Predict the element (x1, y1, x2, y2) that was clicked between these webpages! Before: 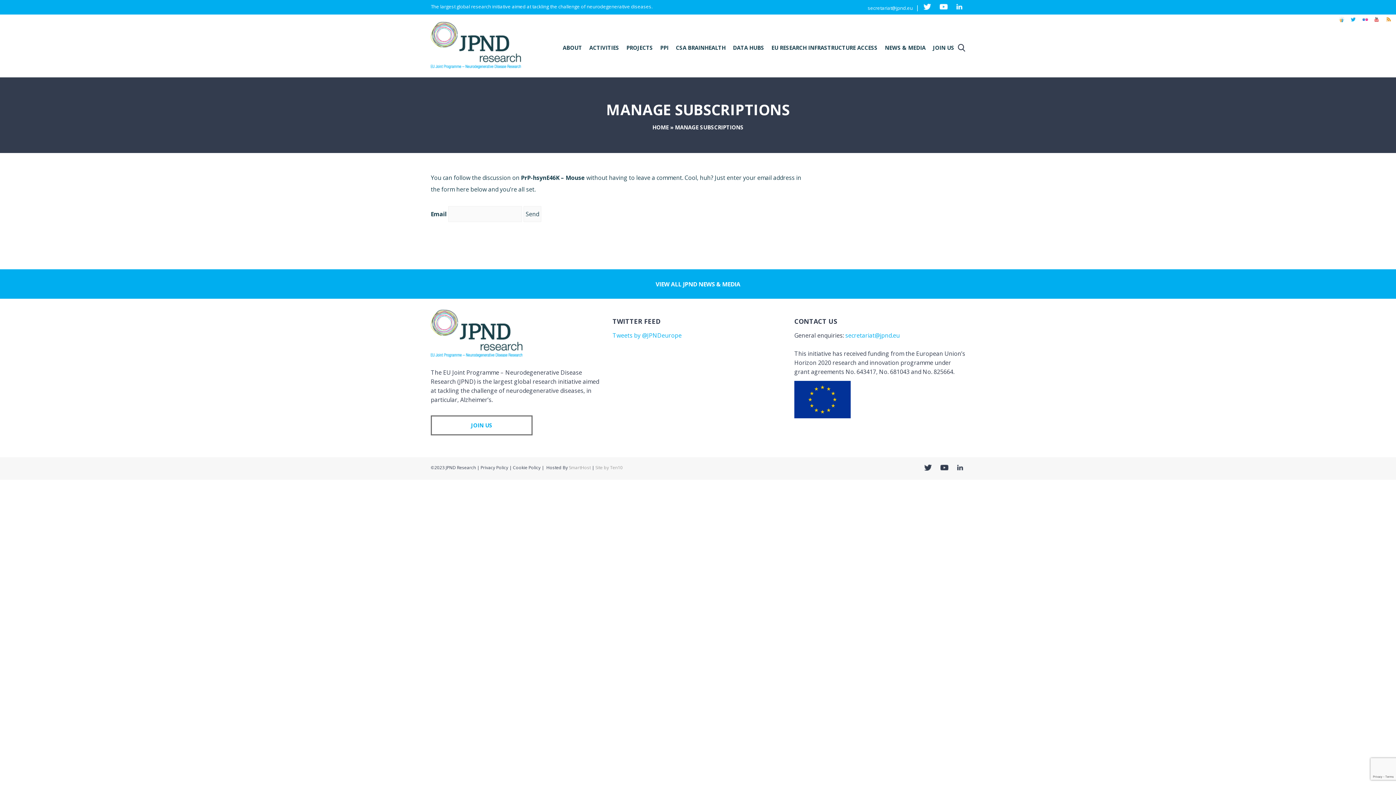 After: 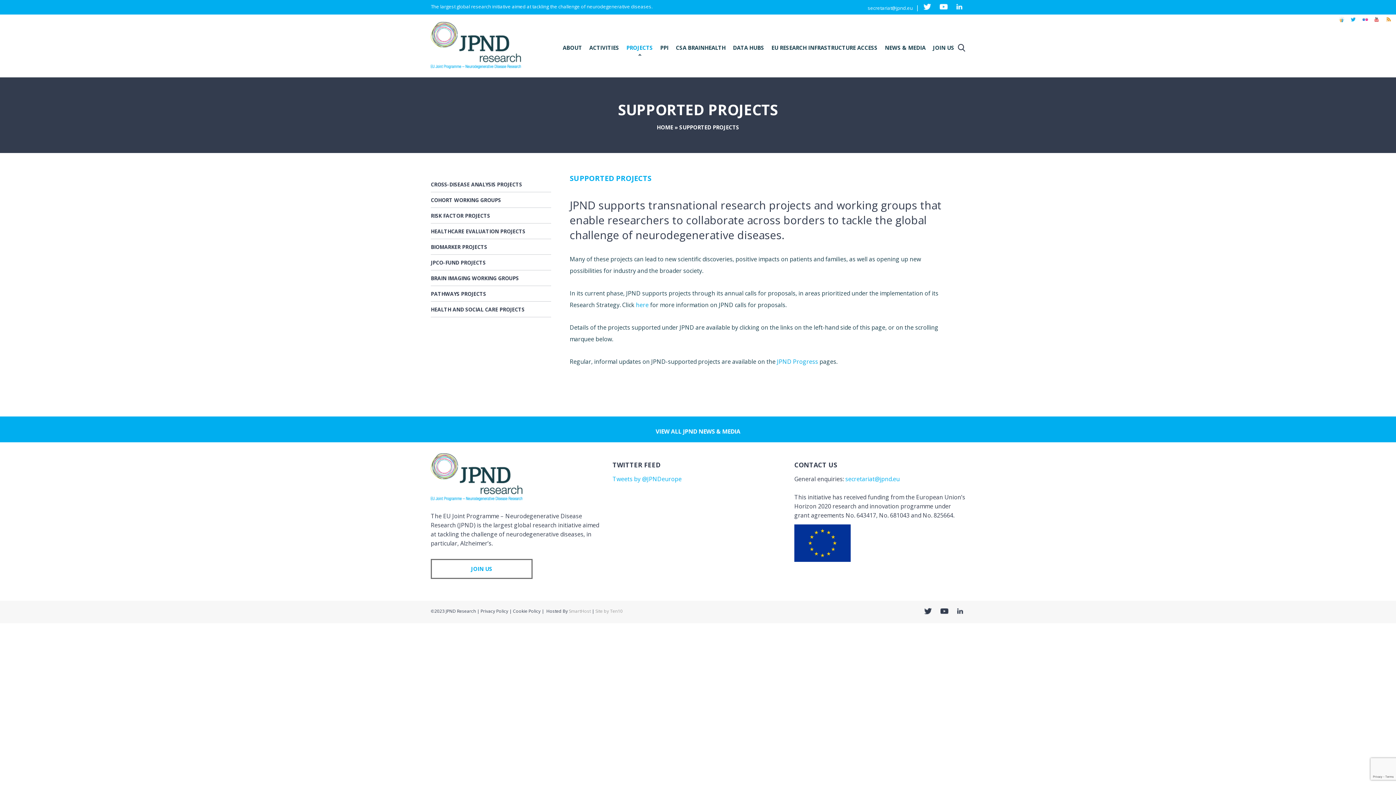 Action: bbox: (626, 40, 653, 55) label: PROJECTS